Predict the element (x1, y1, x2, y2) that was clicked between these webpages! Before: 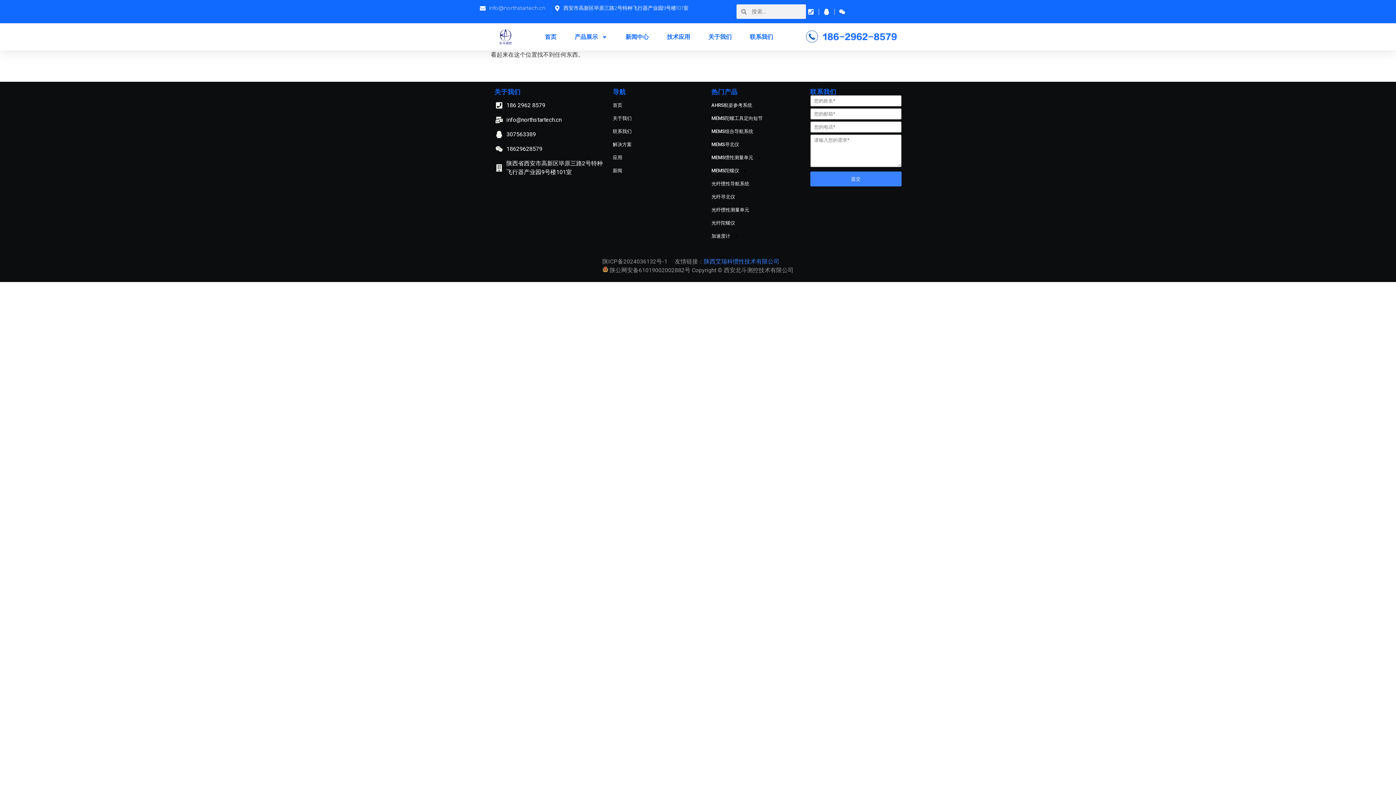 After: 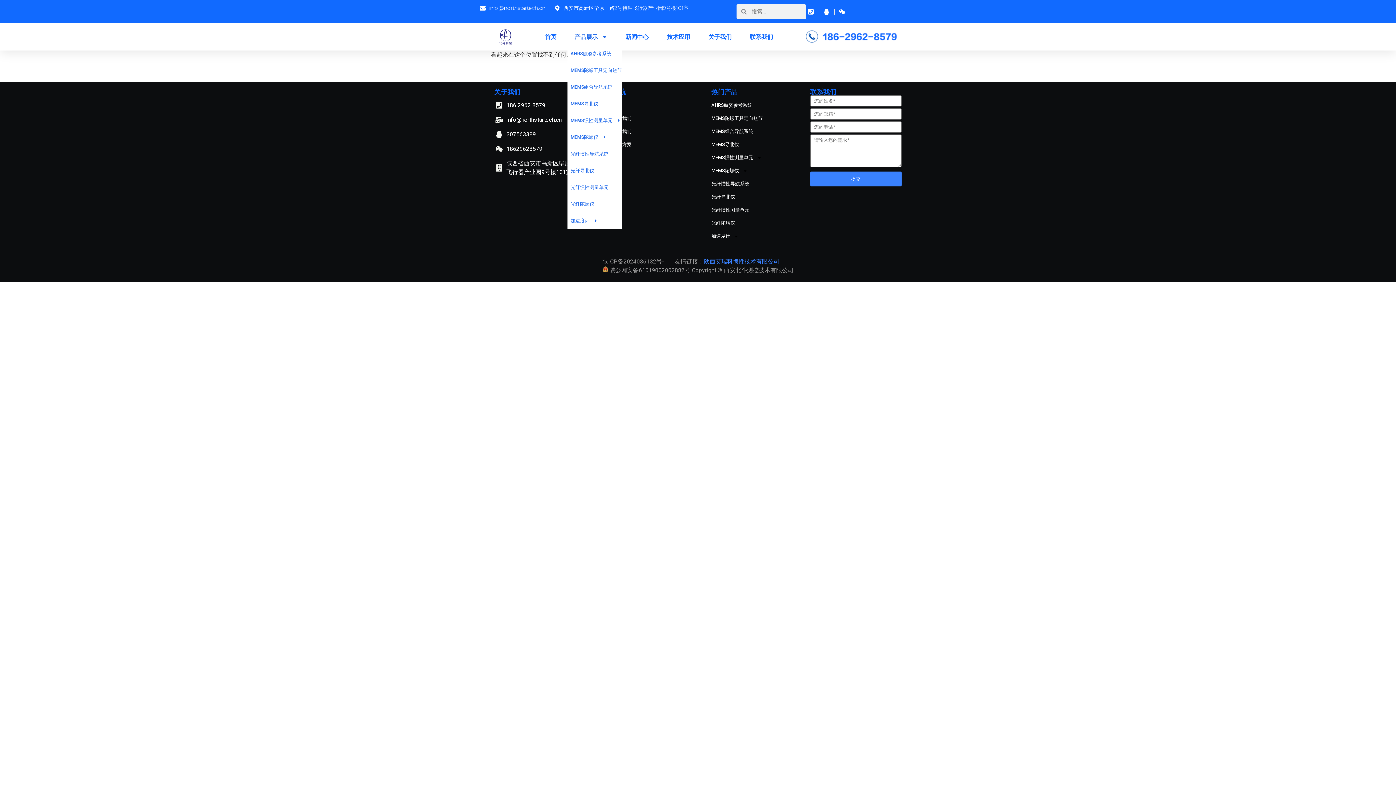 Action: bbox: (567, 28, 614, 45) label: 产品展示